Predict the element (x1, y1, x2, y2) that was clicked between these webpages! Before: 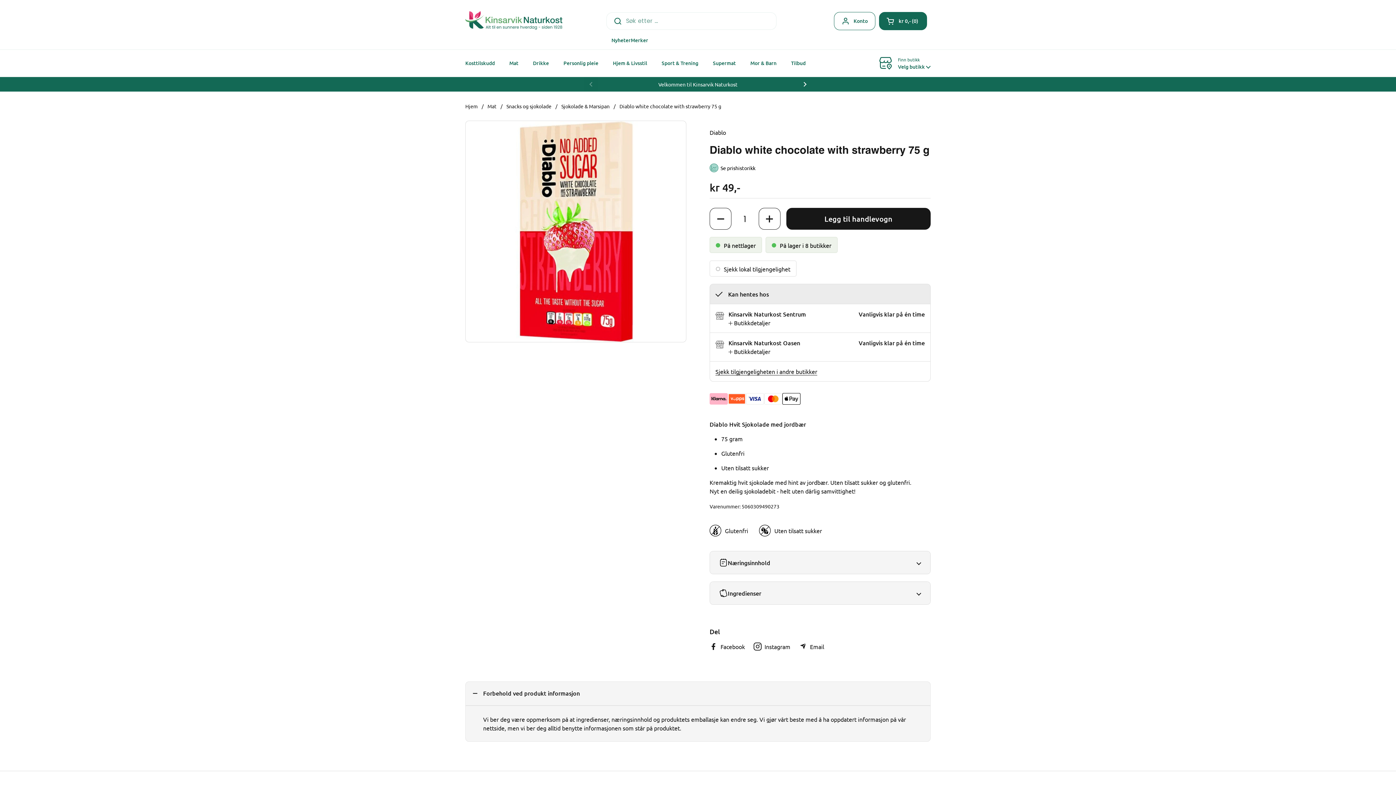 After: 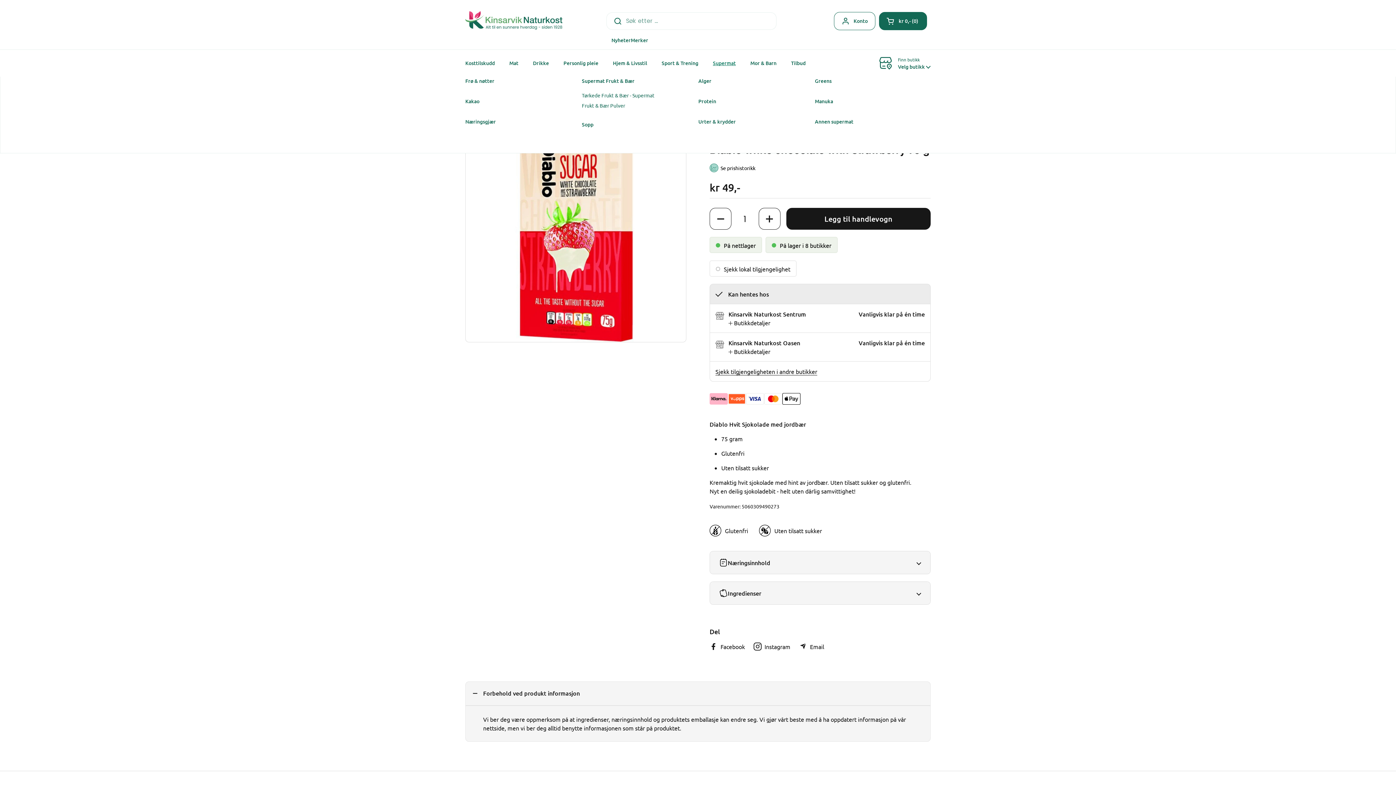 Action: label: Supermat bbox: (705, 55, 743, 71)